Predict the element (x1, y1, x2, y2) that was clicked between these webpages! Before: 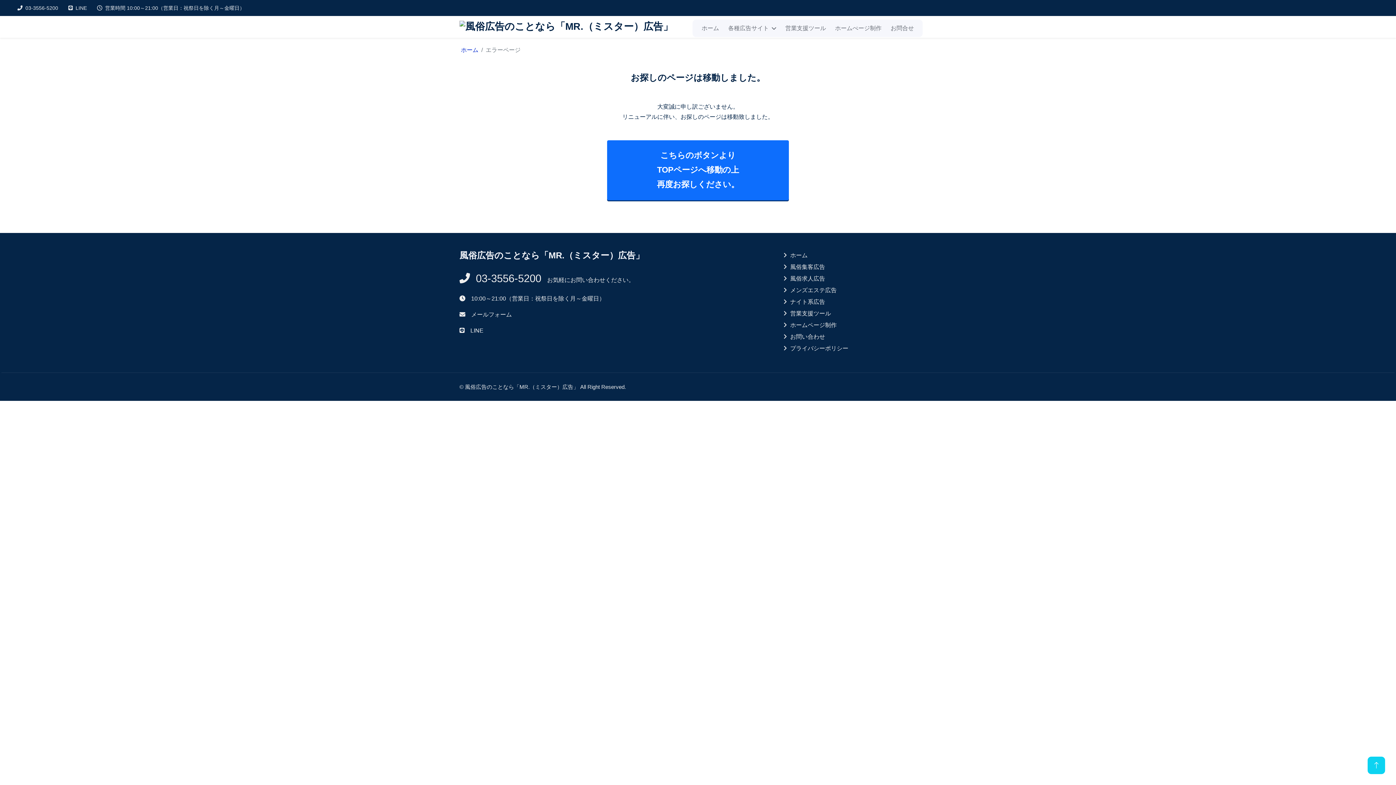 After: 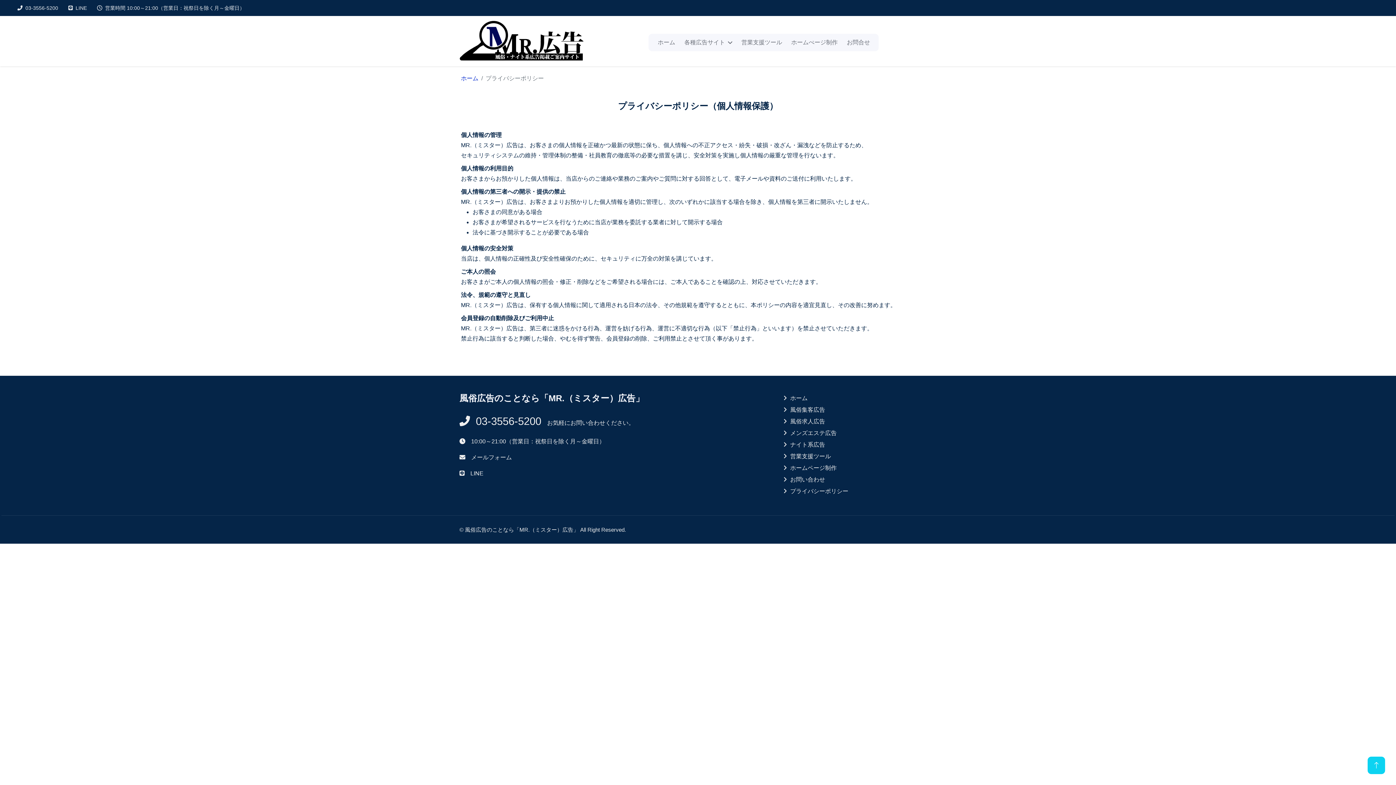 Action: bbox: (783, 343, 936, 353) label: プライバシーポリシー